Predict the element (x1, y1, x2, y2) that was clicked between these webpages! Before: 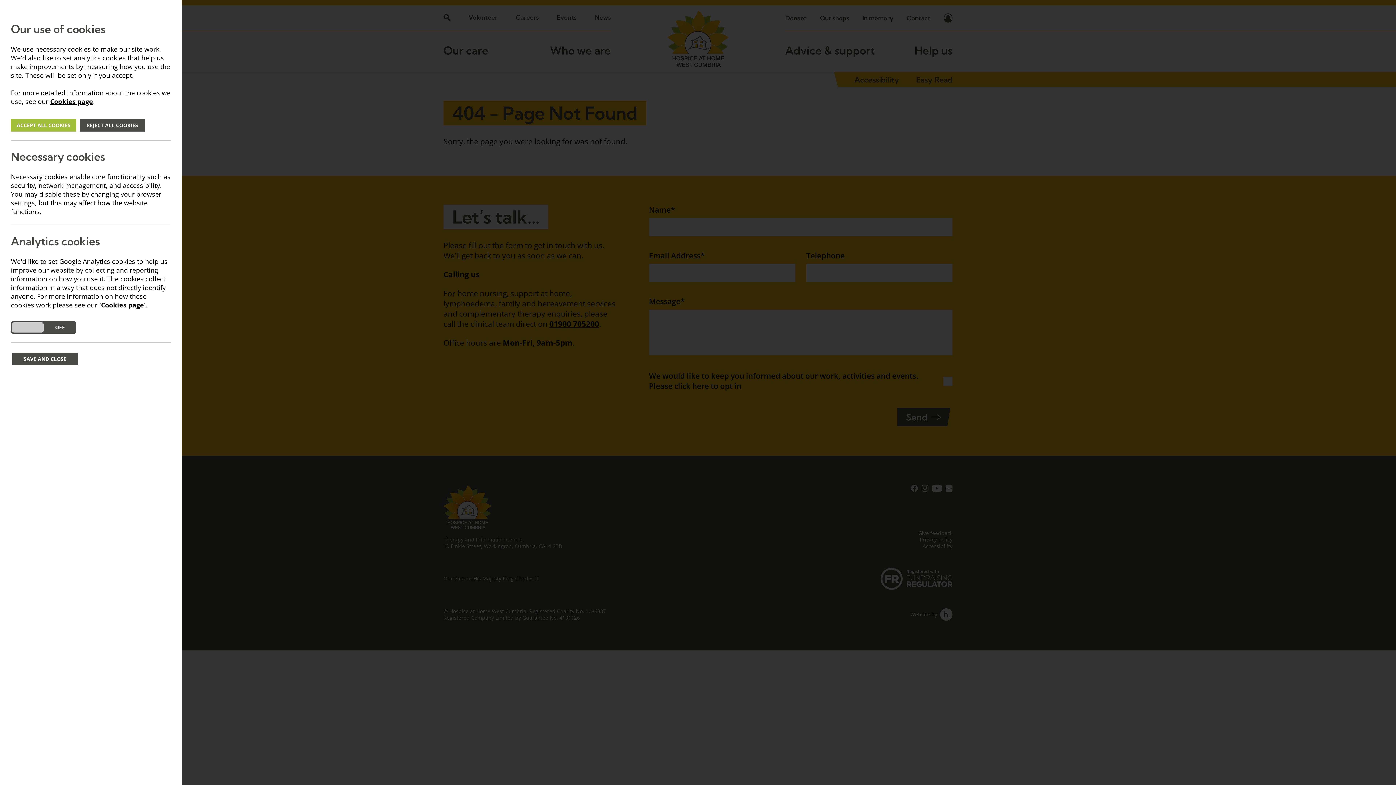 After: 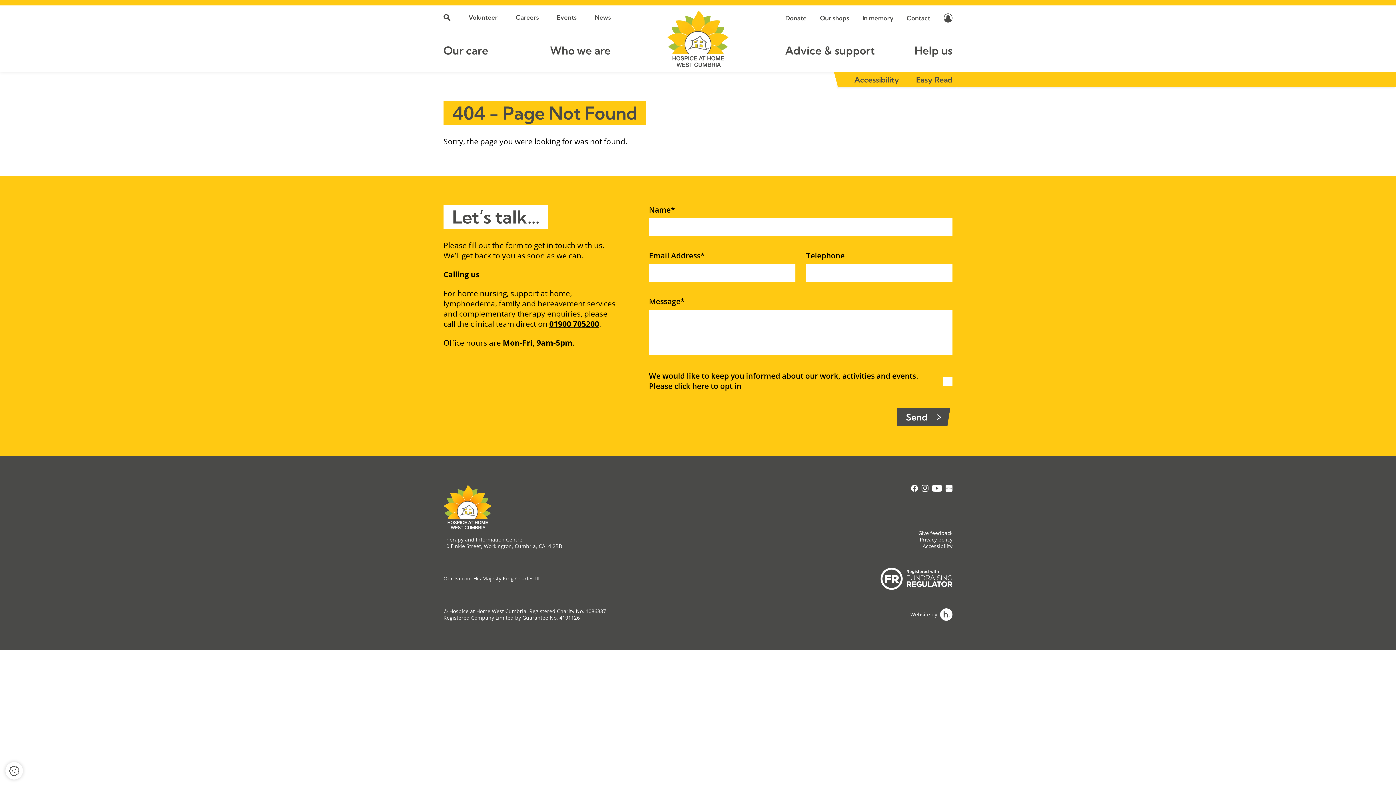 Action: bbox: (79, 119, 145, 131) label: REJECT ALL COOKIES